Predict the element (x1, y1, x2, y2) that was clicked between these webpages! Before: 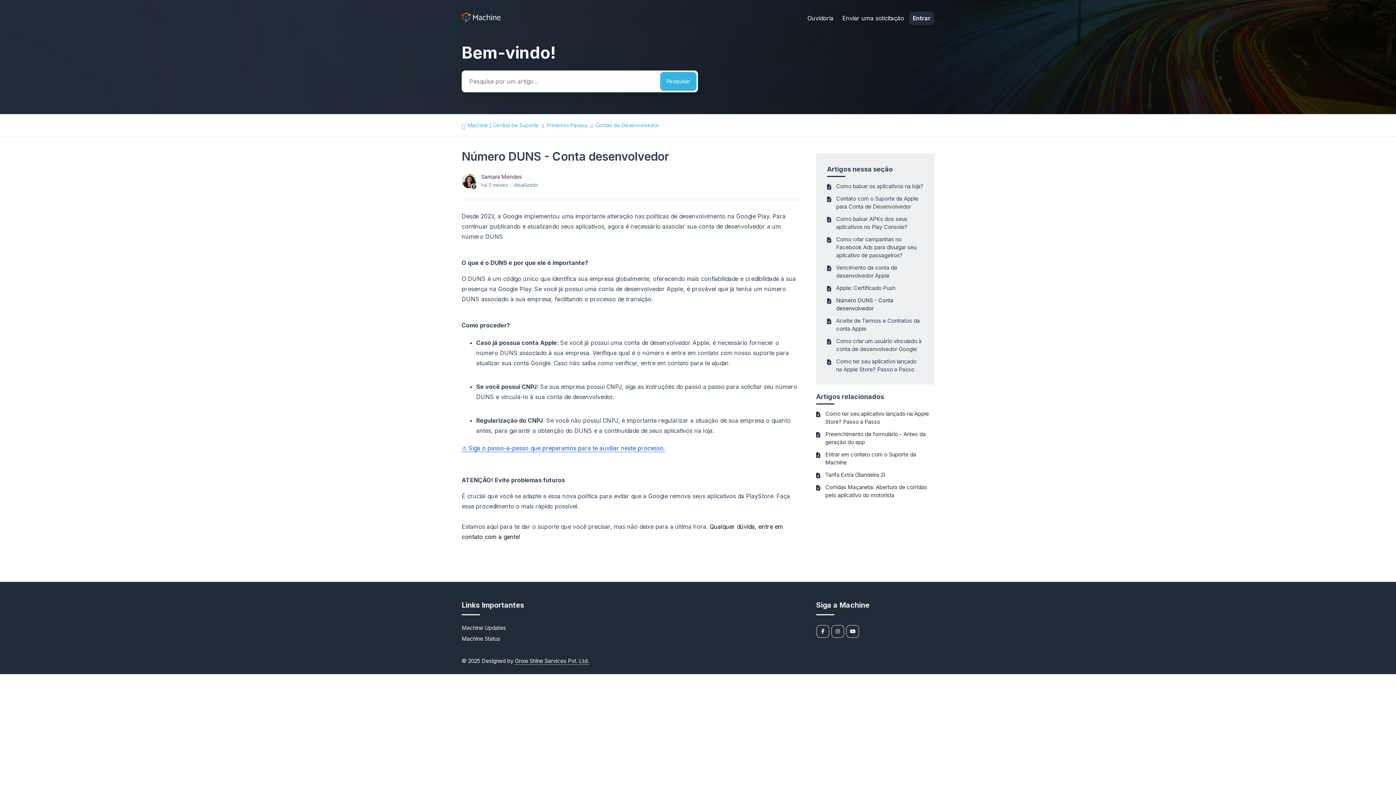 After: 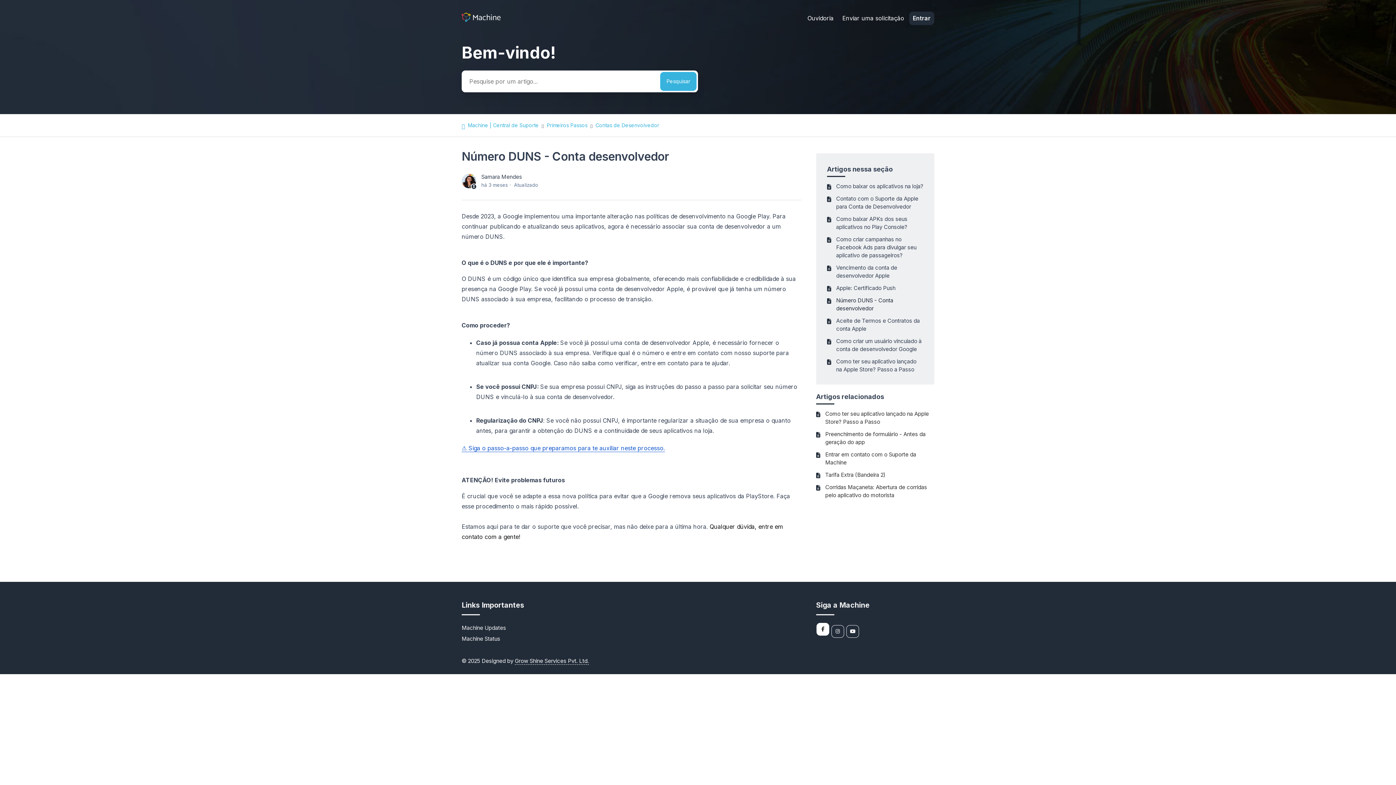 Action: bbox: (816, 625, 829, 638)